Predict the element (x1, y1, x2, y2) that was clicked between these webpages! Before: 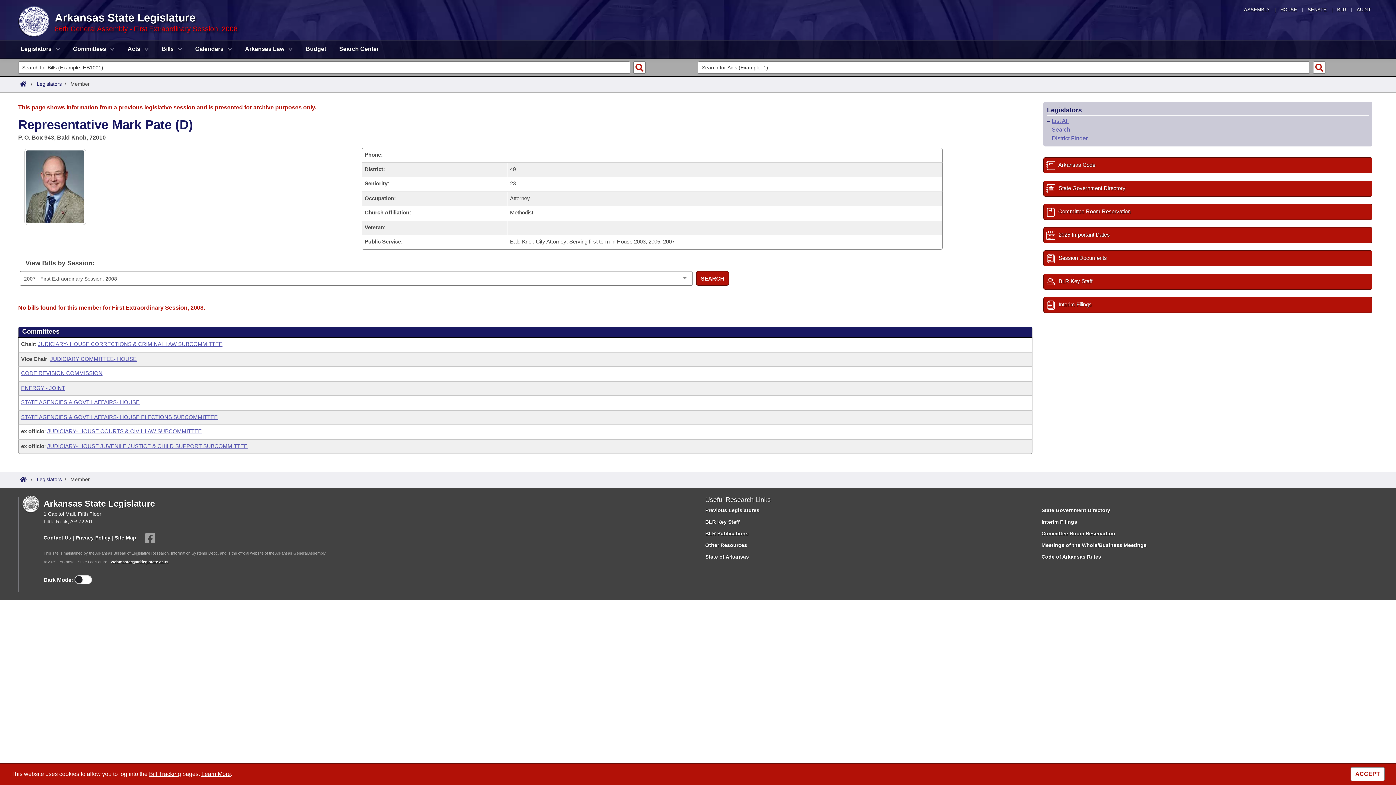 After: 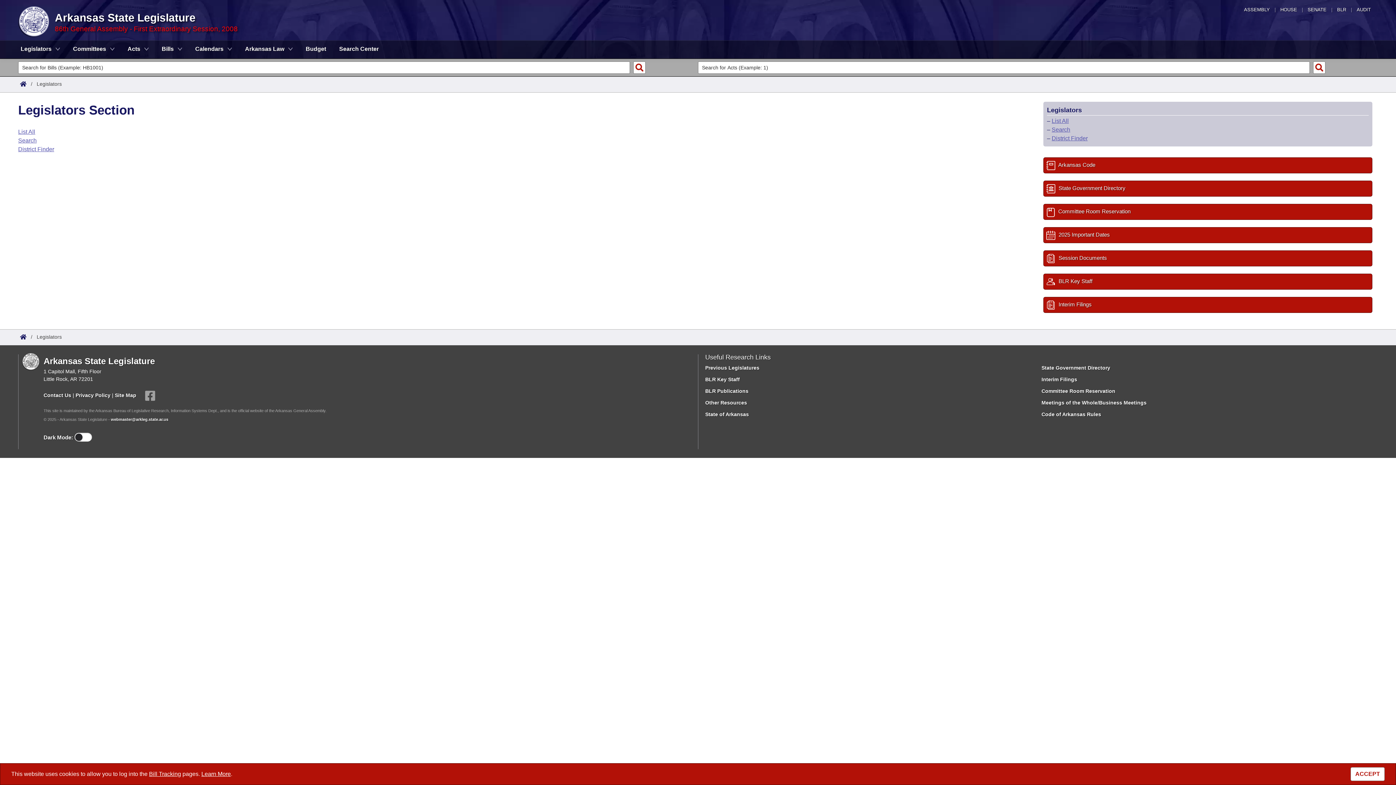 Action: label: Legislators bbox: (14, 40, 65, 58)